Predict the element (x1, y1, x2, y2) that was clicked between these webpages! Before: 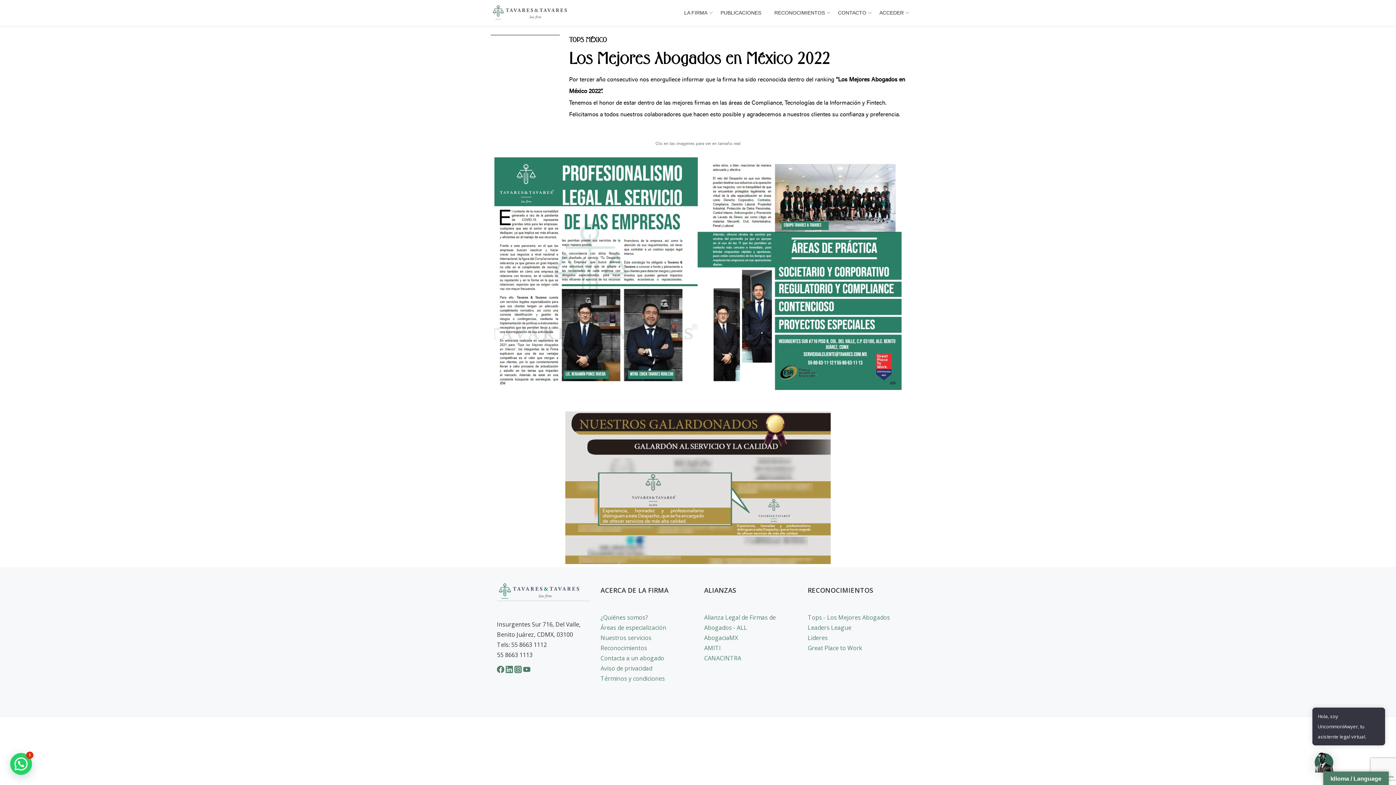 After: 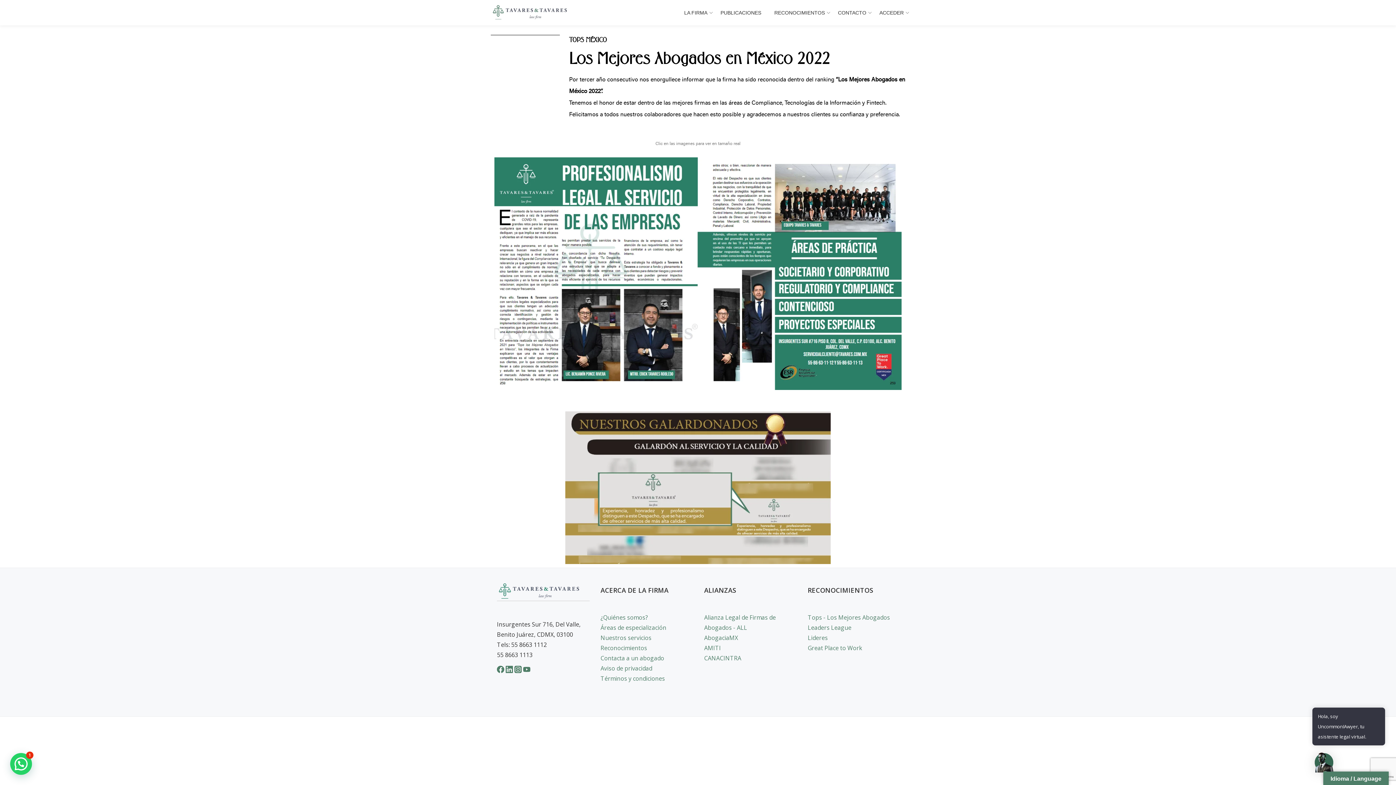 Action: bbox: (600, 664, 652, 672) label: Aviso de privacidad